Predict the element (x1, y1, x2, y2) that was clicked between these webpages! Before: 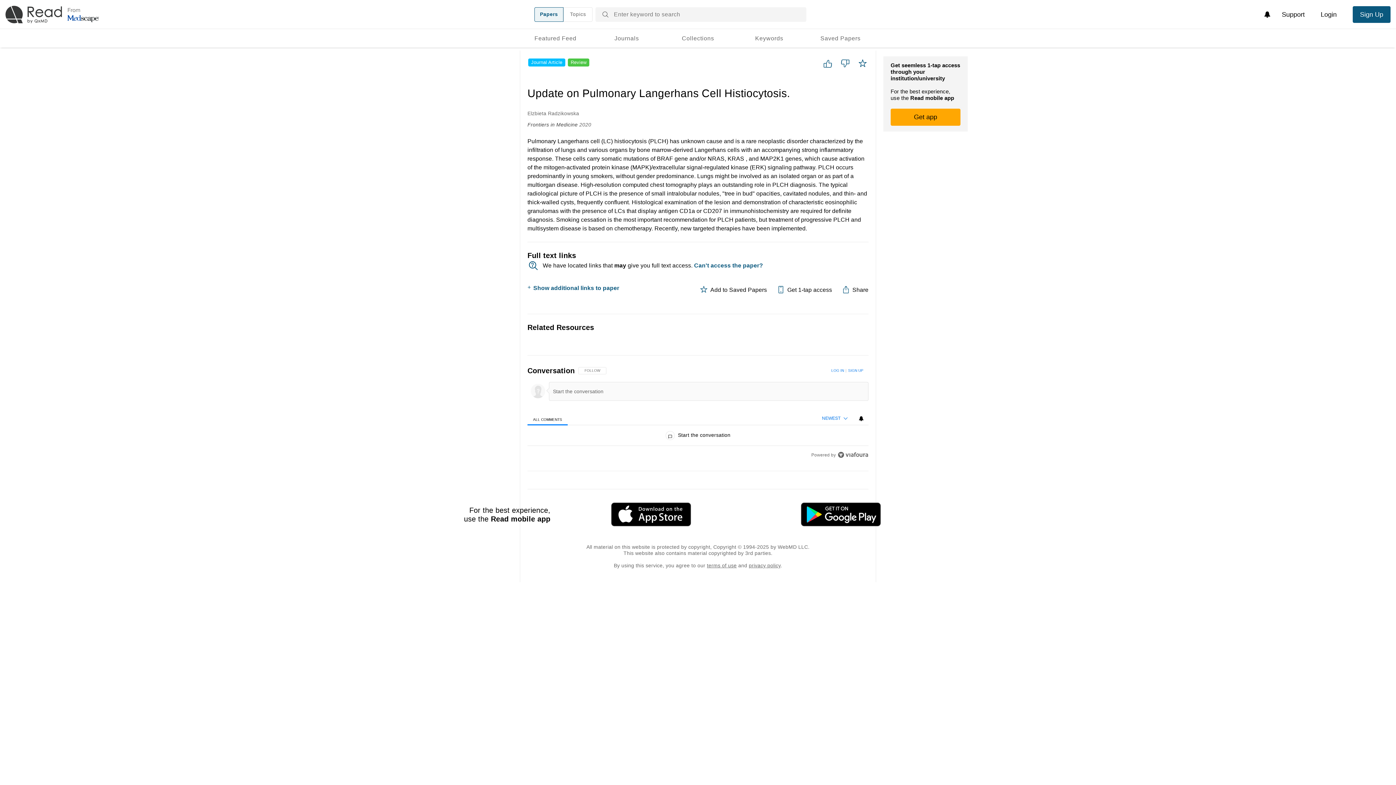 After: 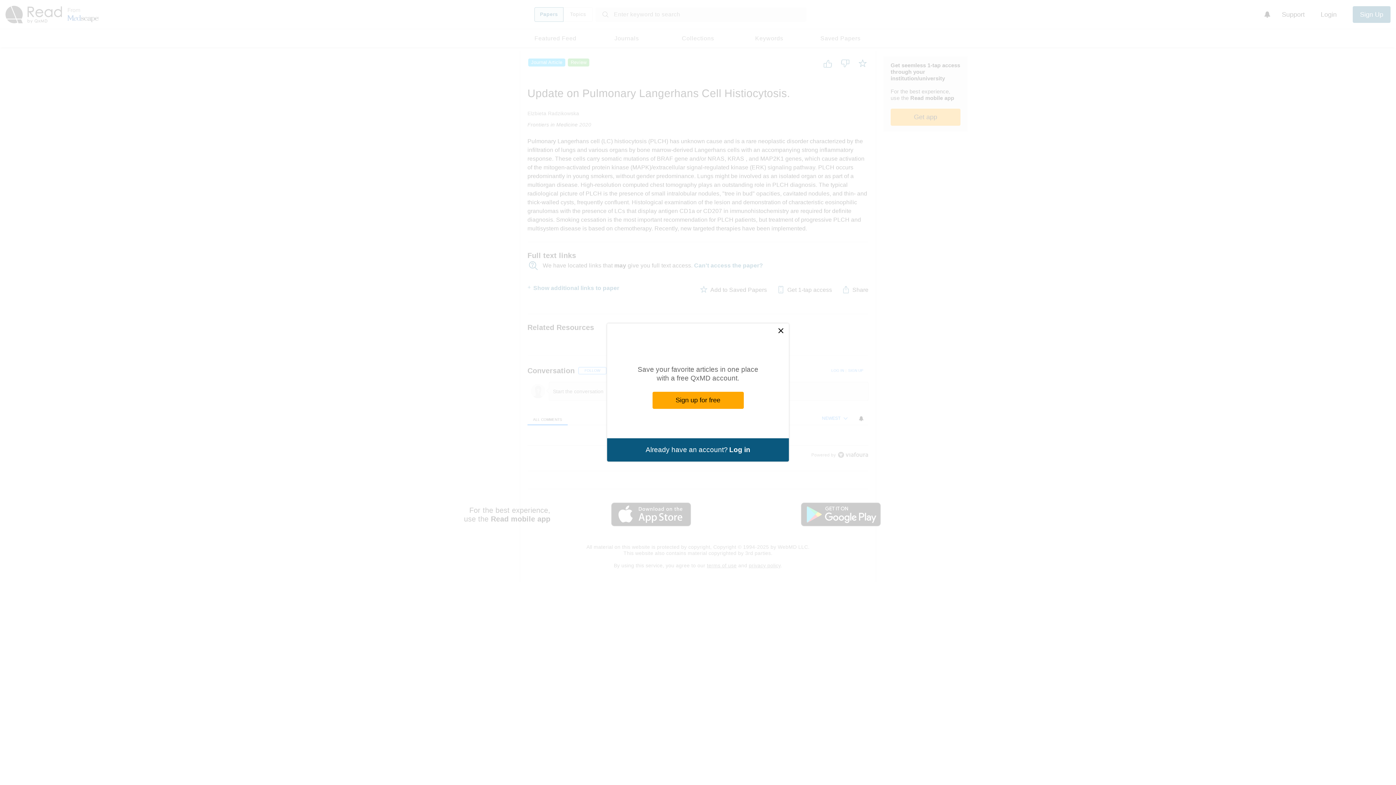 Action: label: FOLLOW THIS CONVERSATION TO BE NOTIFIED WHEN NEW COMMENTS ARE POSTED
FOLLOW bbox: (578, 367, 606, 374)